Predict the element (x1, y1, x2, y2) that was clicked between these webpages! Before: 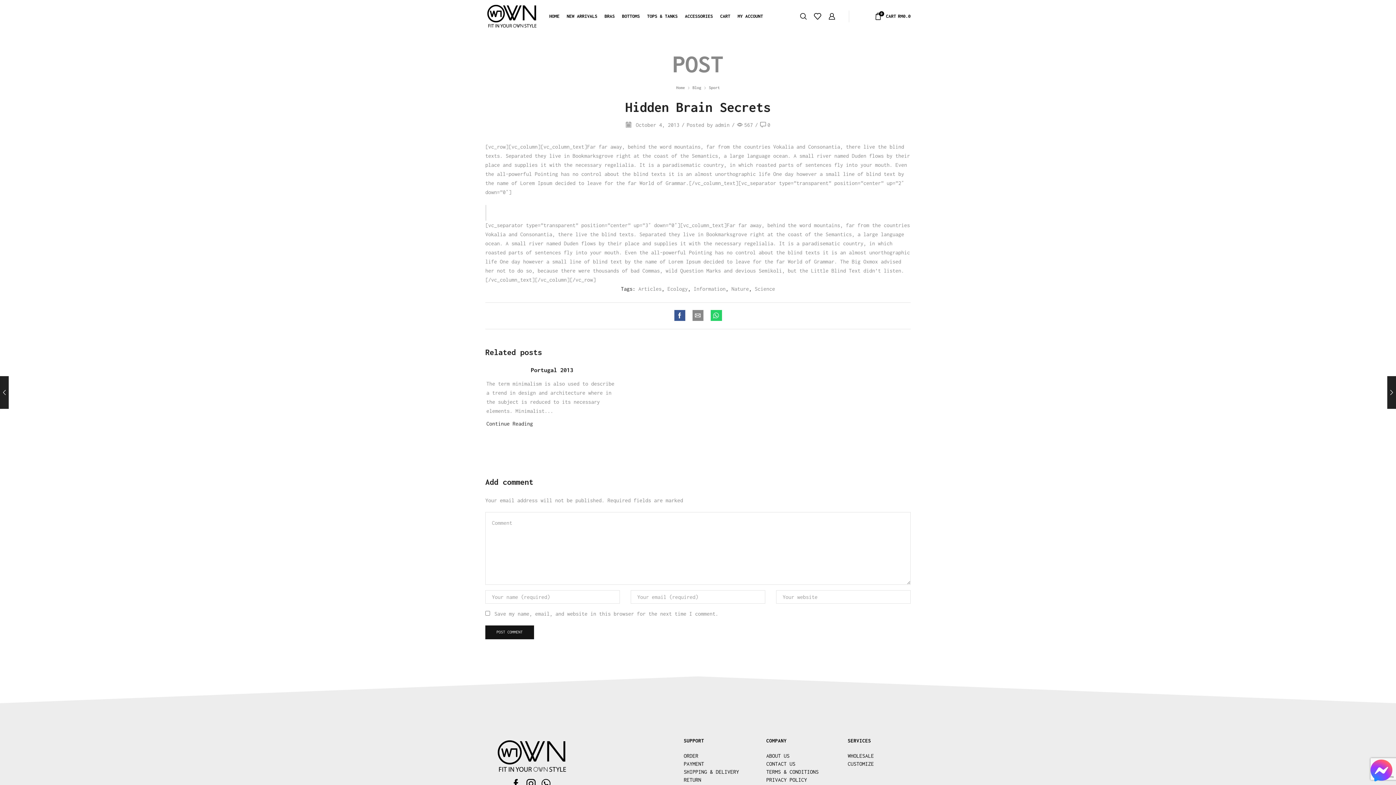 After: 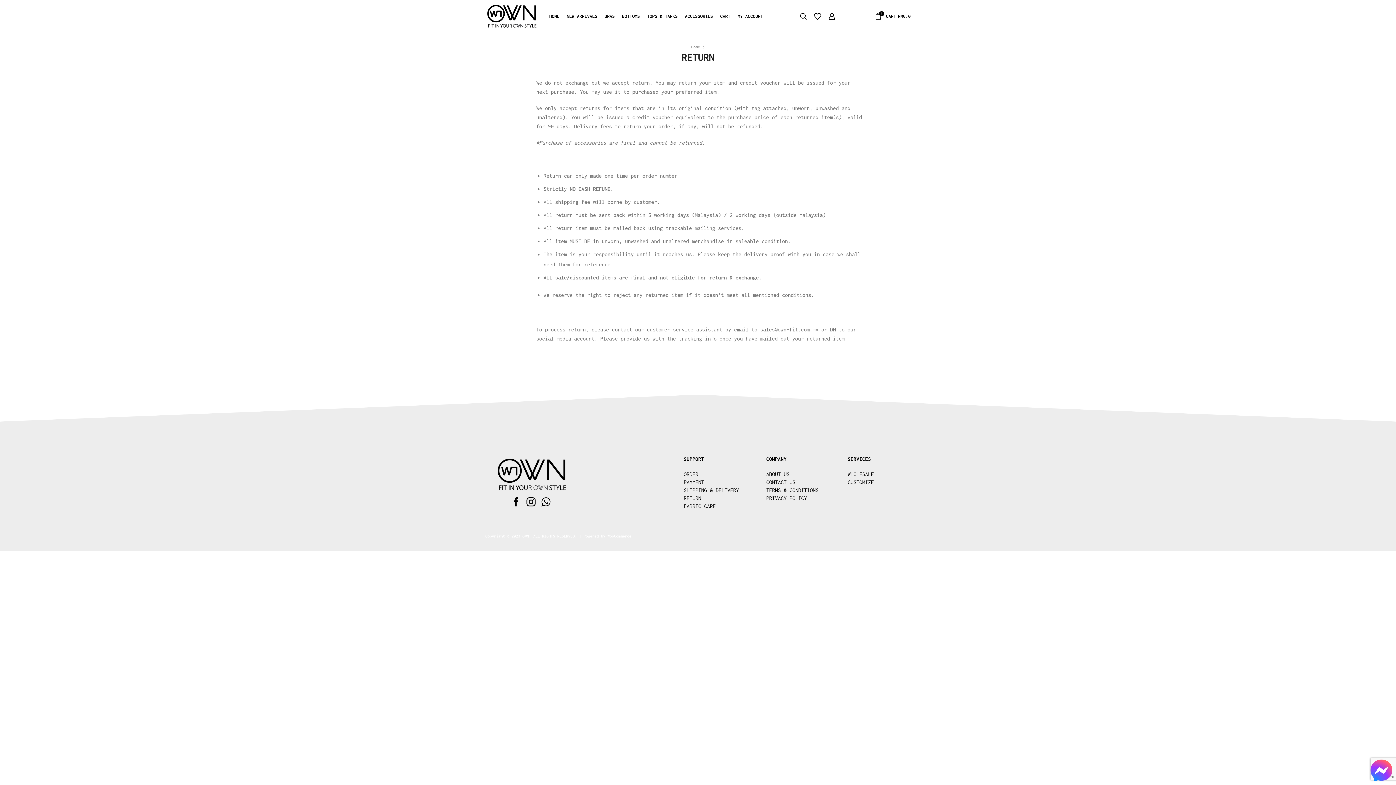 Action: label: RETURN bbox: (683, 776, 759, 784)